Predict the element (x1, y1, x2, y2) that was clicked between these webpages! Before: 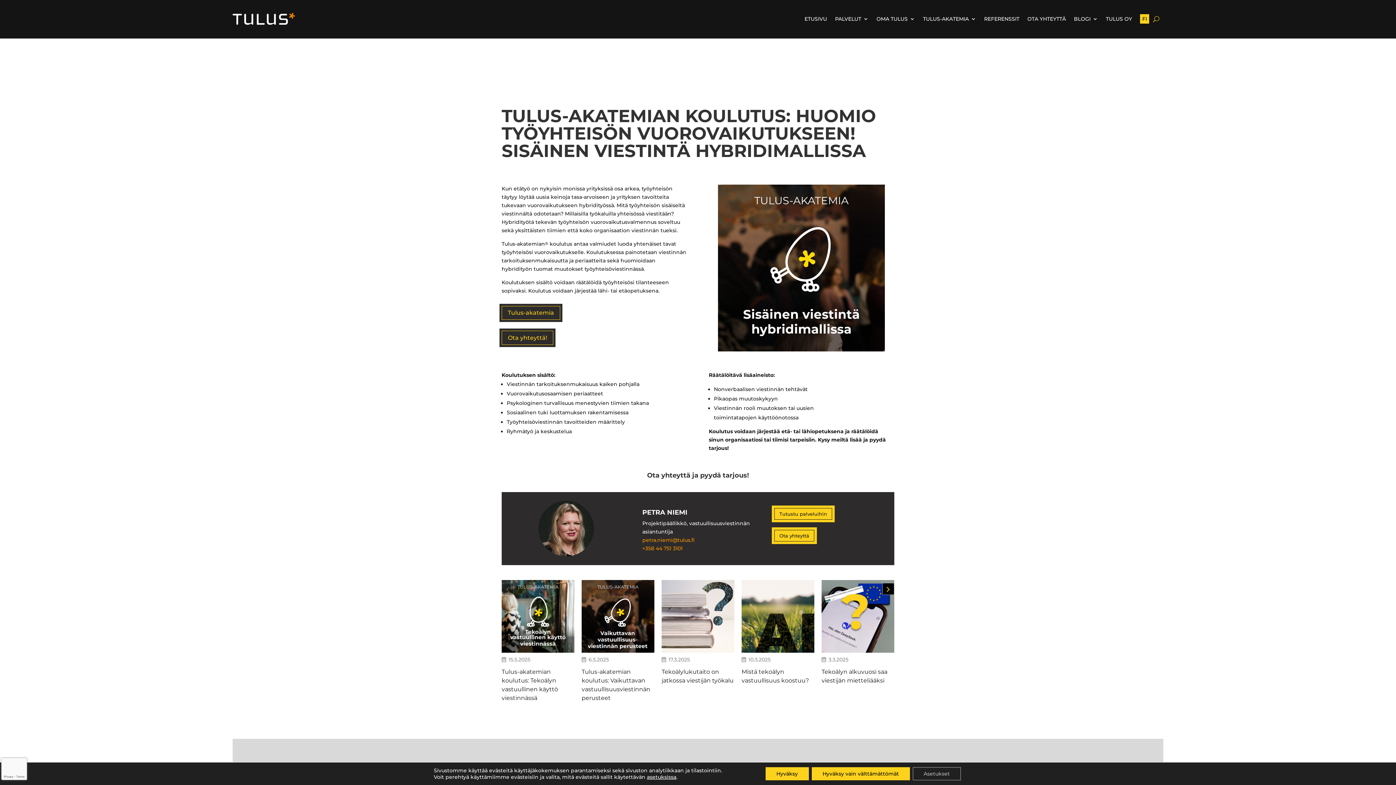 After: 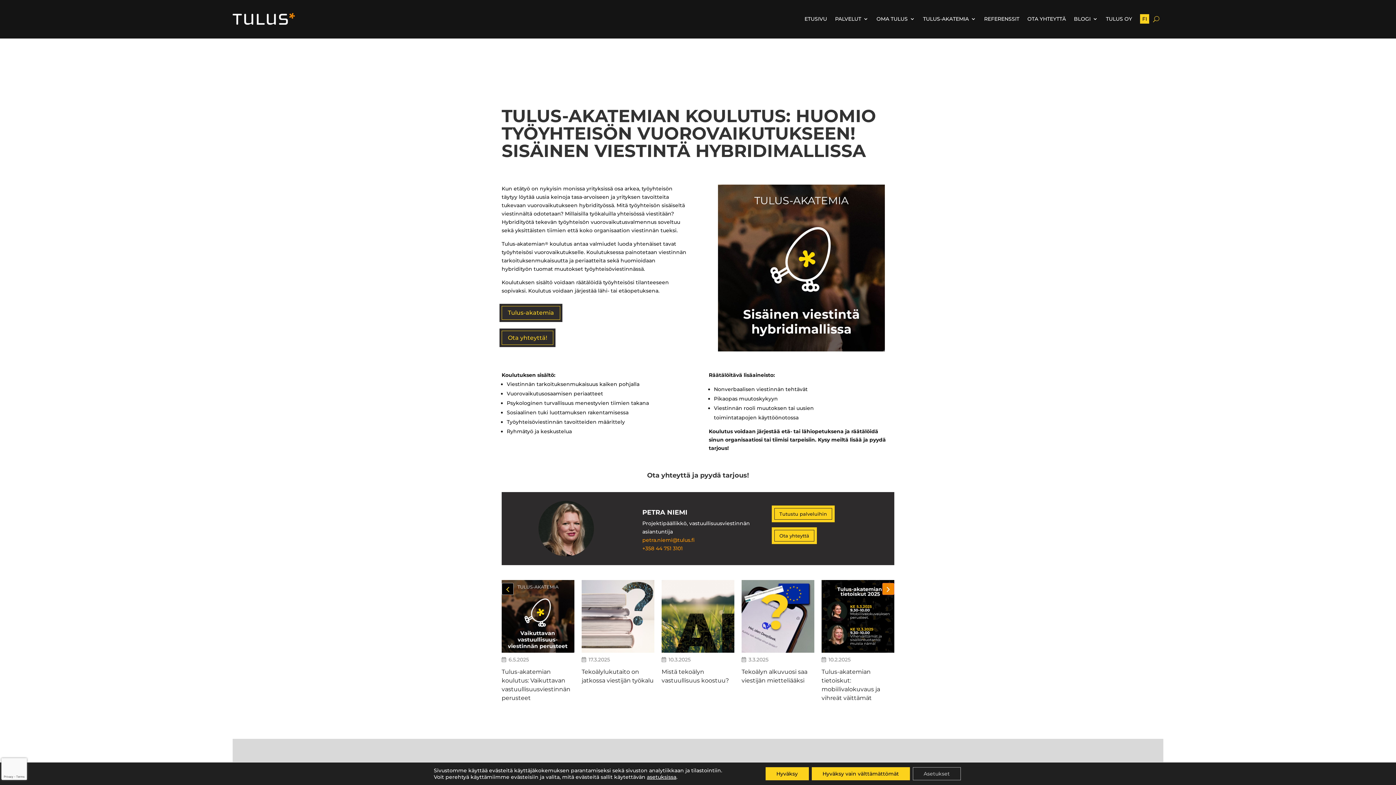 Action: bbox: (882, 583, 894, 595) label: Next slide